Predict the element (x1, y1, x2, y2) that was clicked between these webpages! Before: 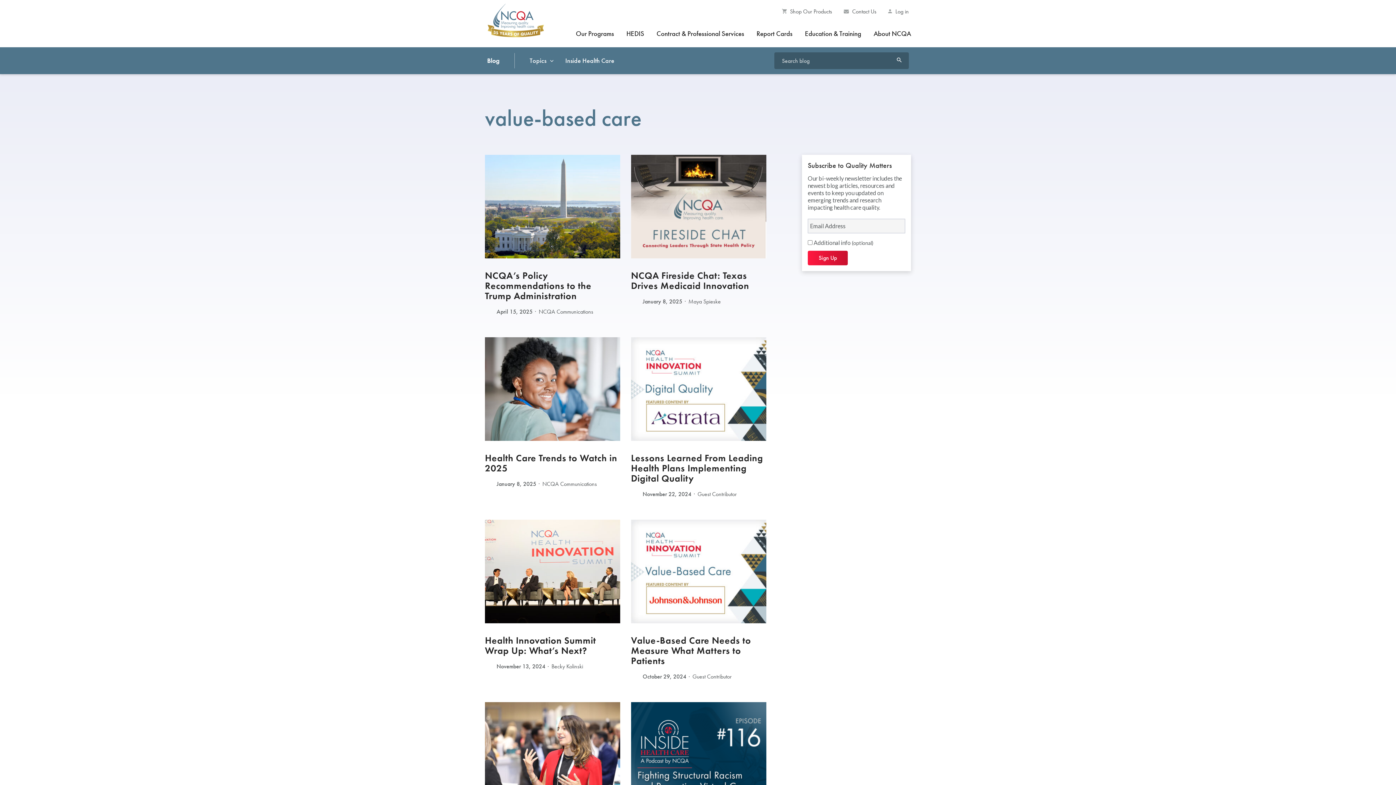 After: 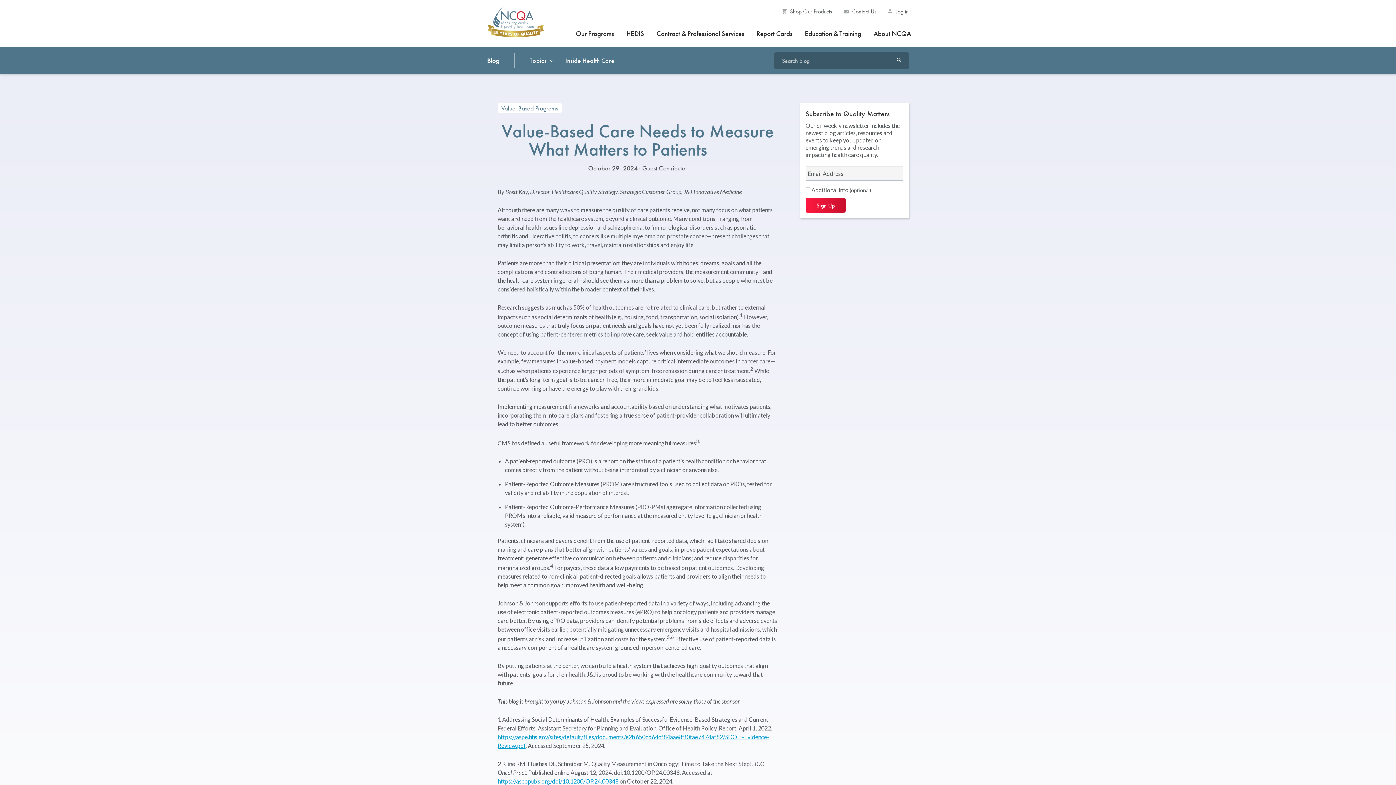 Action: bbox: (631, 634, 751, 667) label: Value-Based Care Needs to Measure What Matters to Patients         